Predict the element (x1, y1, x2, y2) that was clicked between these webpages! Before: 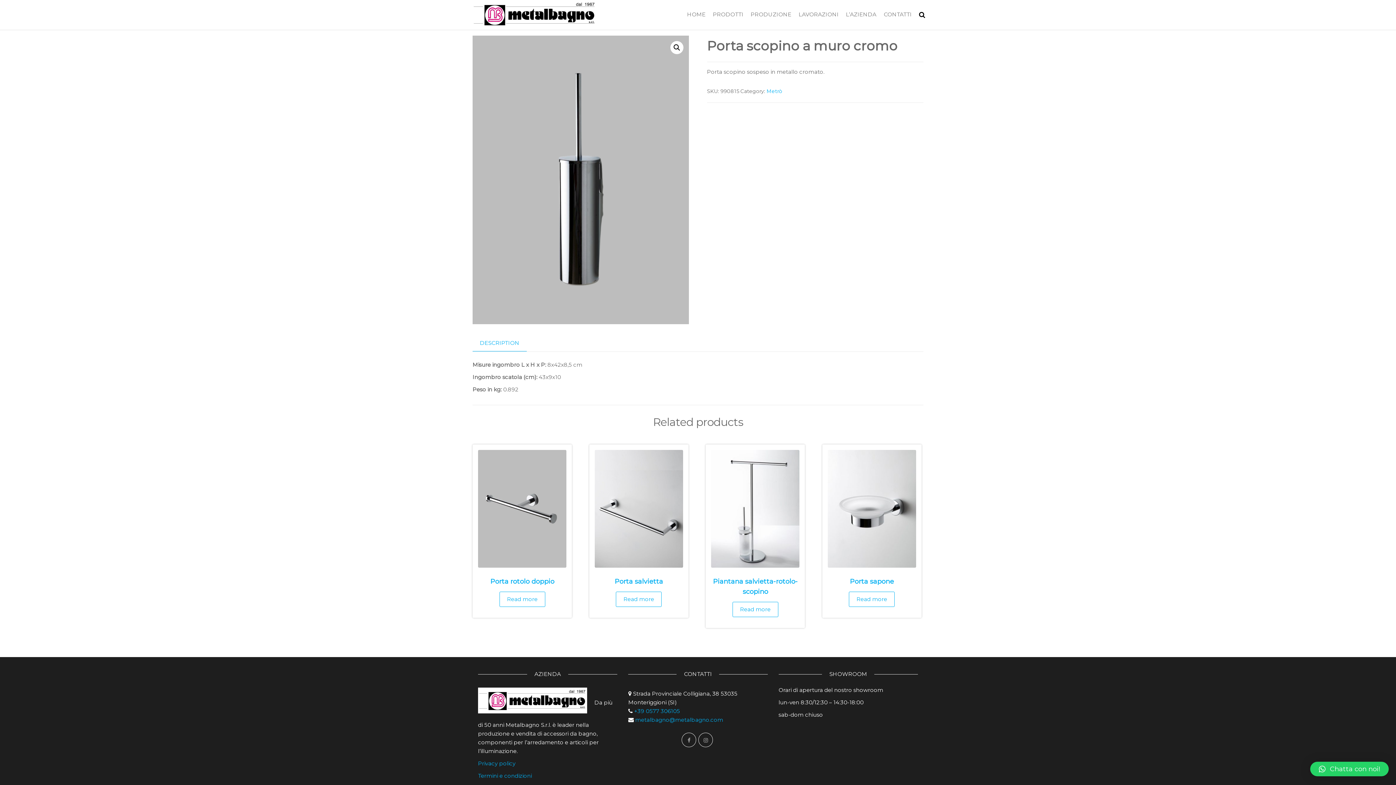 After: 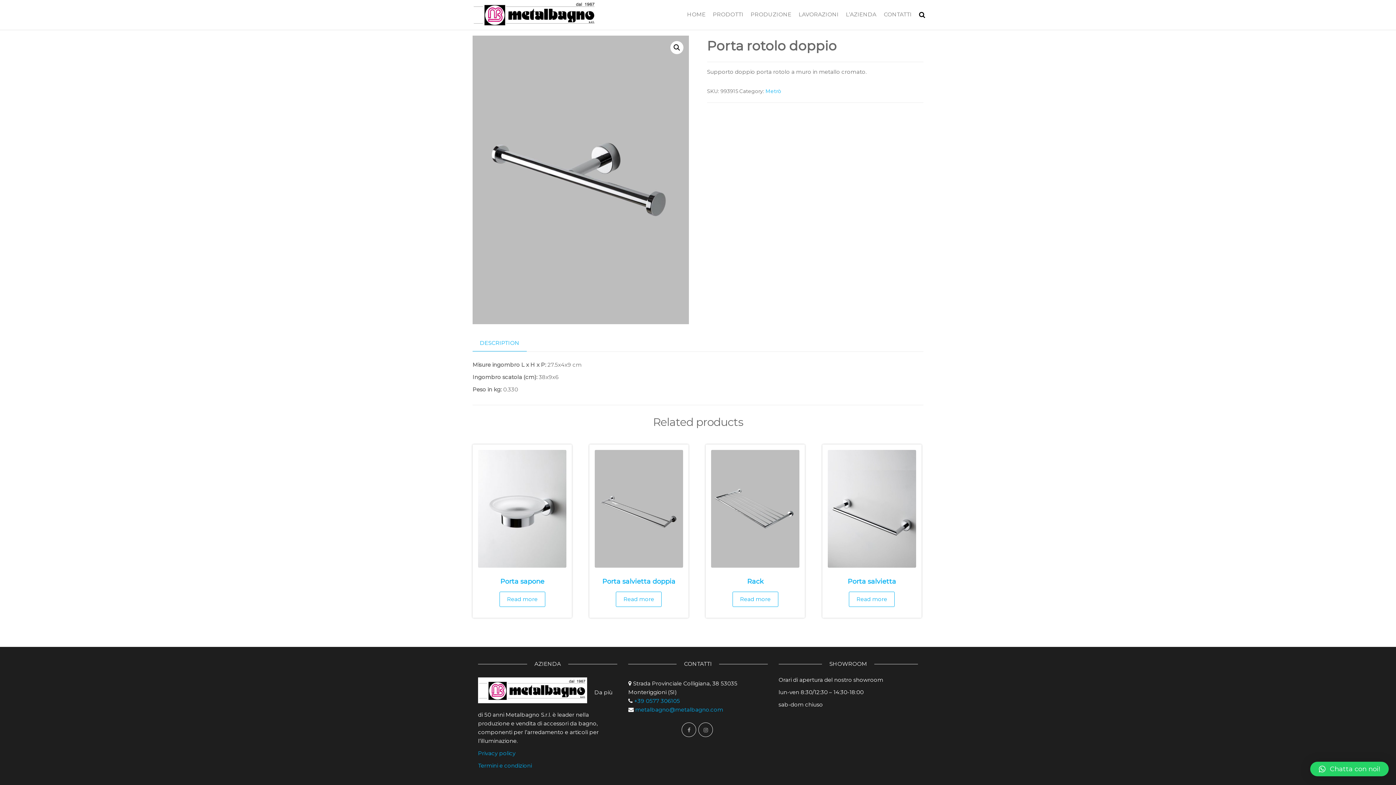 Action: bbox: (478, 450, 566, 590) label: Porta rotolo doppio